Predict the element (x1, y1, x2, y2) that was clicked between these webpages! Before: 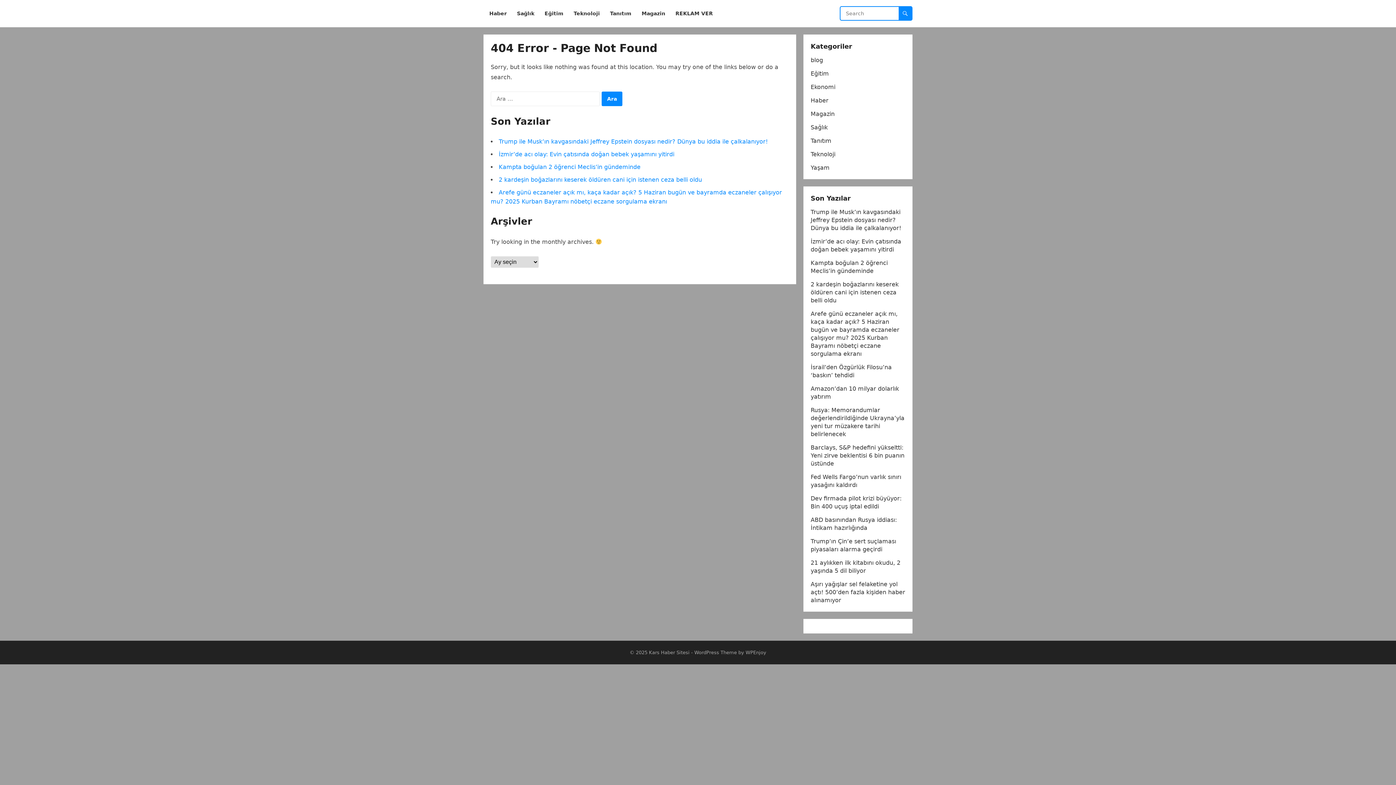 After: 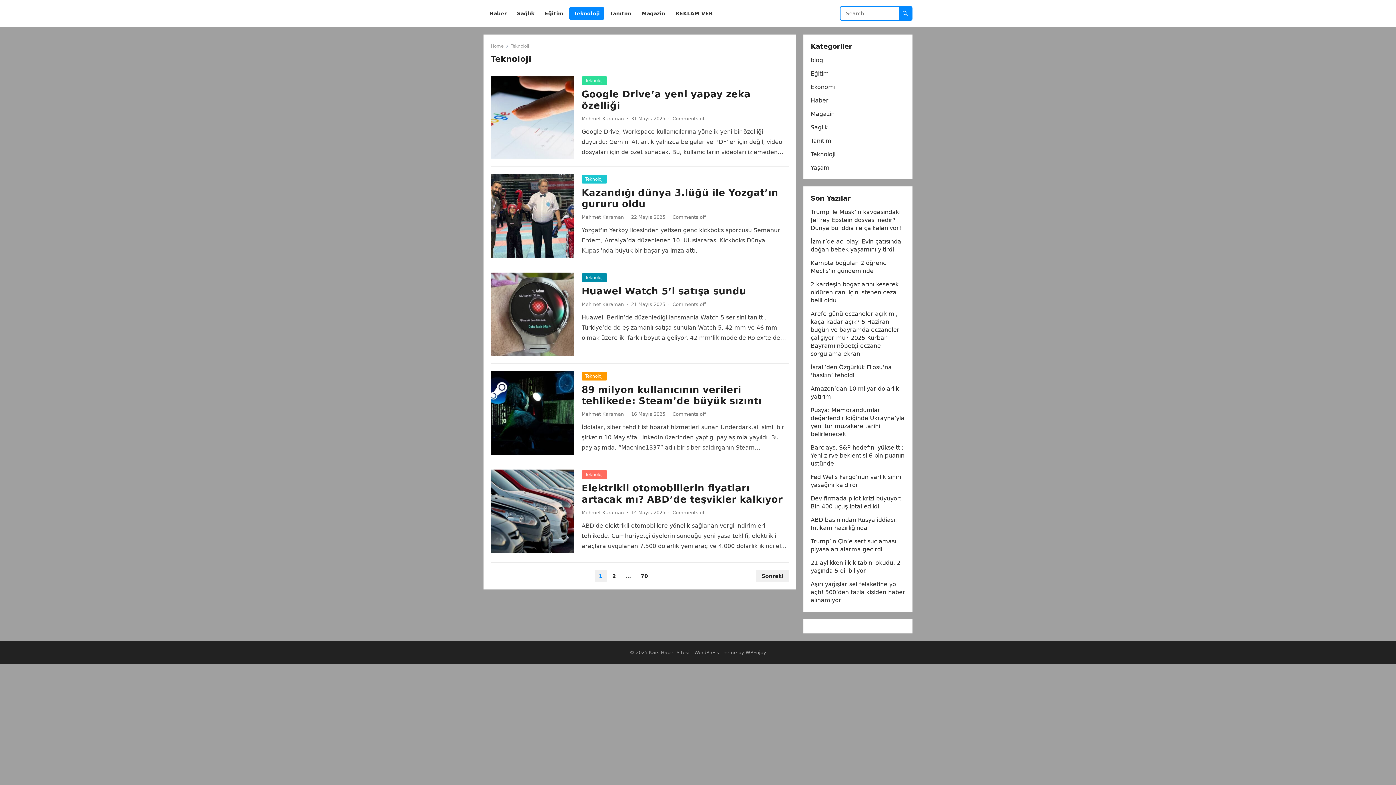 Action: bbox: (810, 150, 835, 157) label: Teknoloji